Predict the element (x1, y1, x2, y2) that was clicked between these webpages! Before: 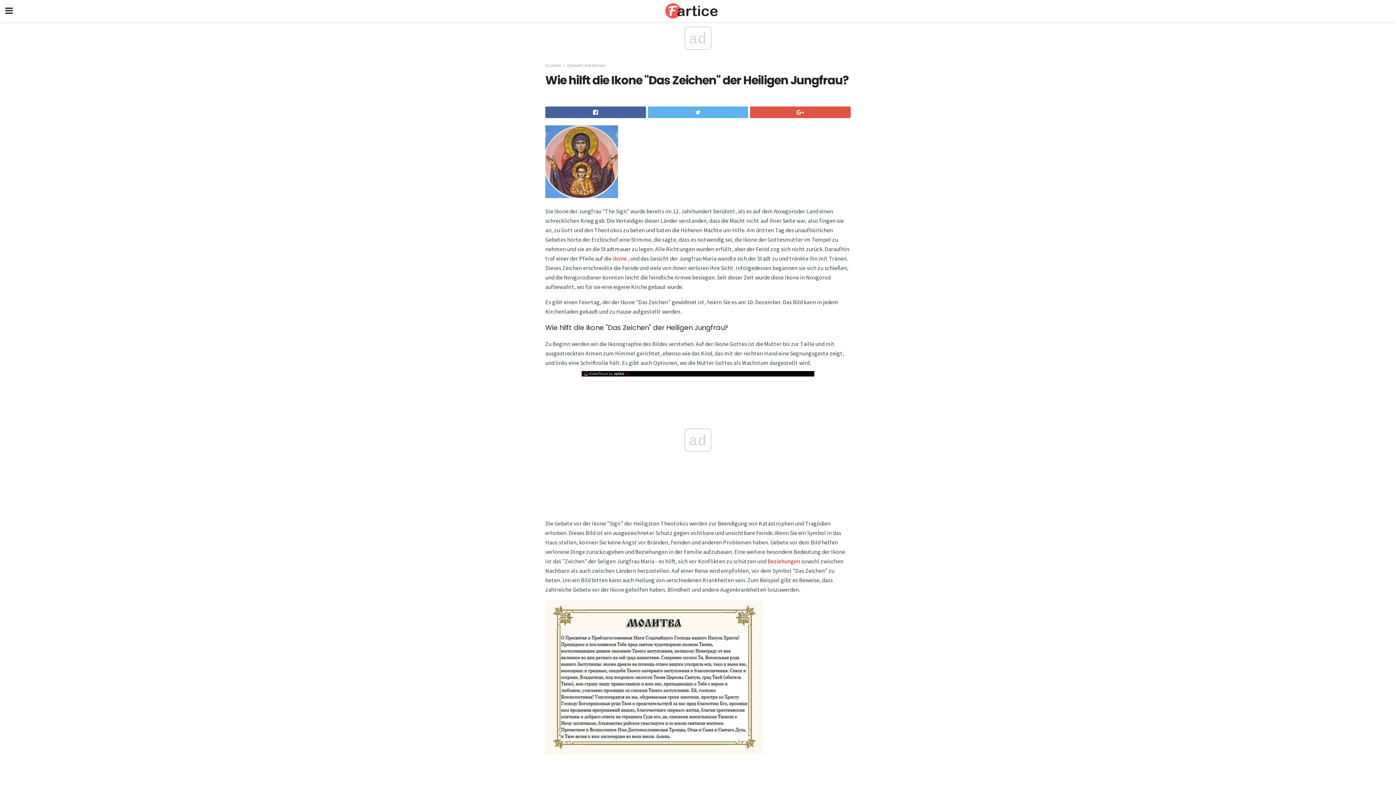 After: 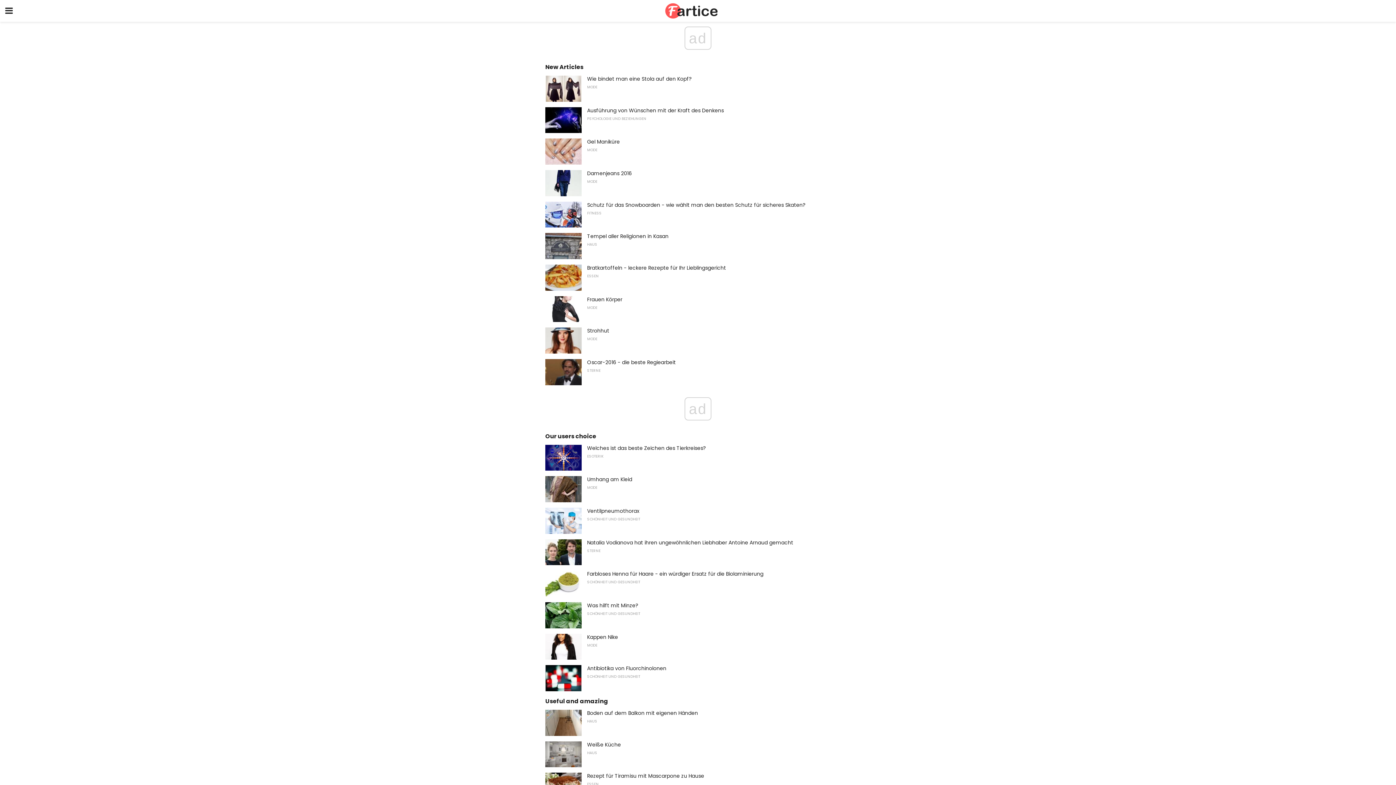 Action: bbox: (0, 0, 1396, 21)